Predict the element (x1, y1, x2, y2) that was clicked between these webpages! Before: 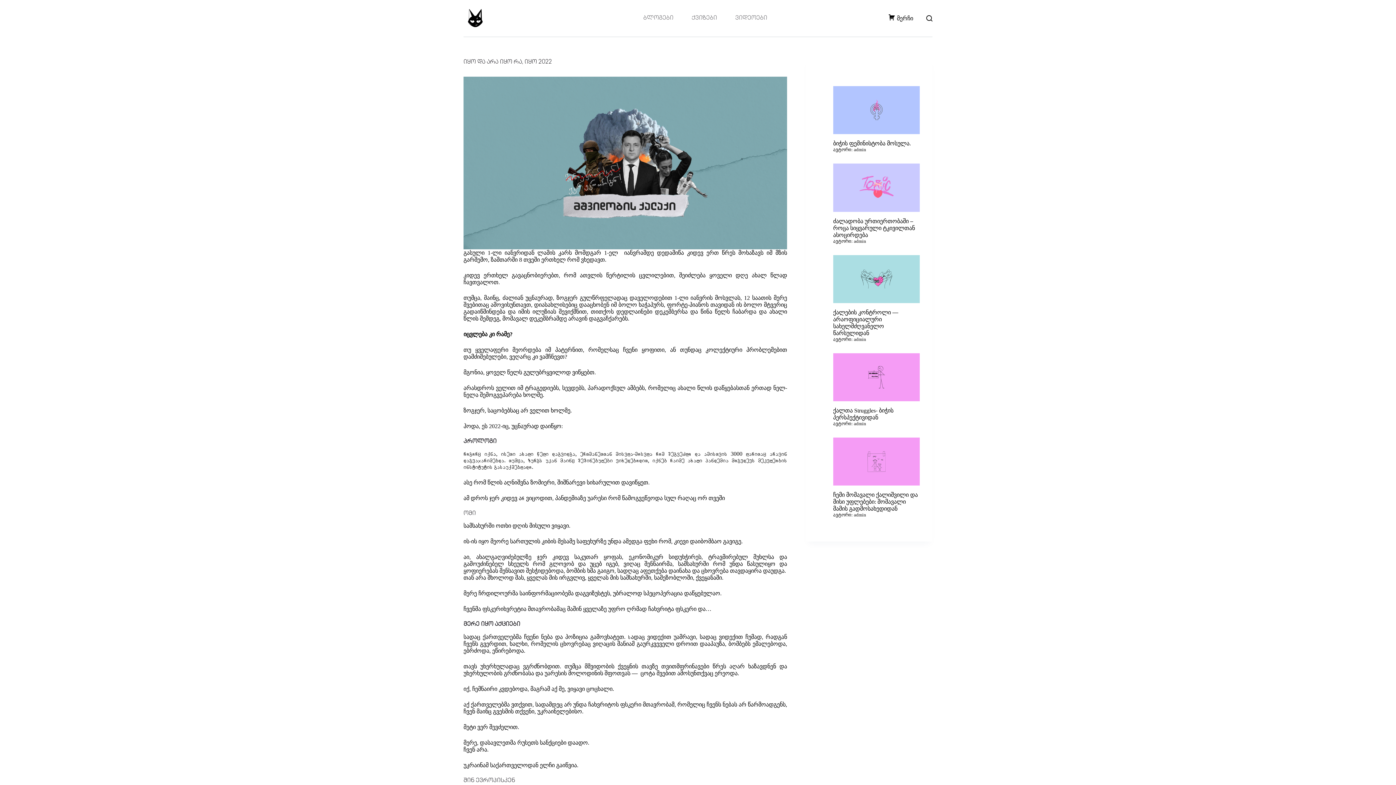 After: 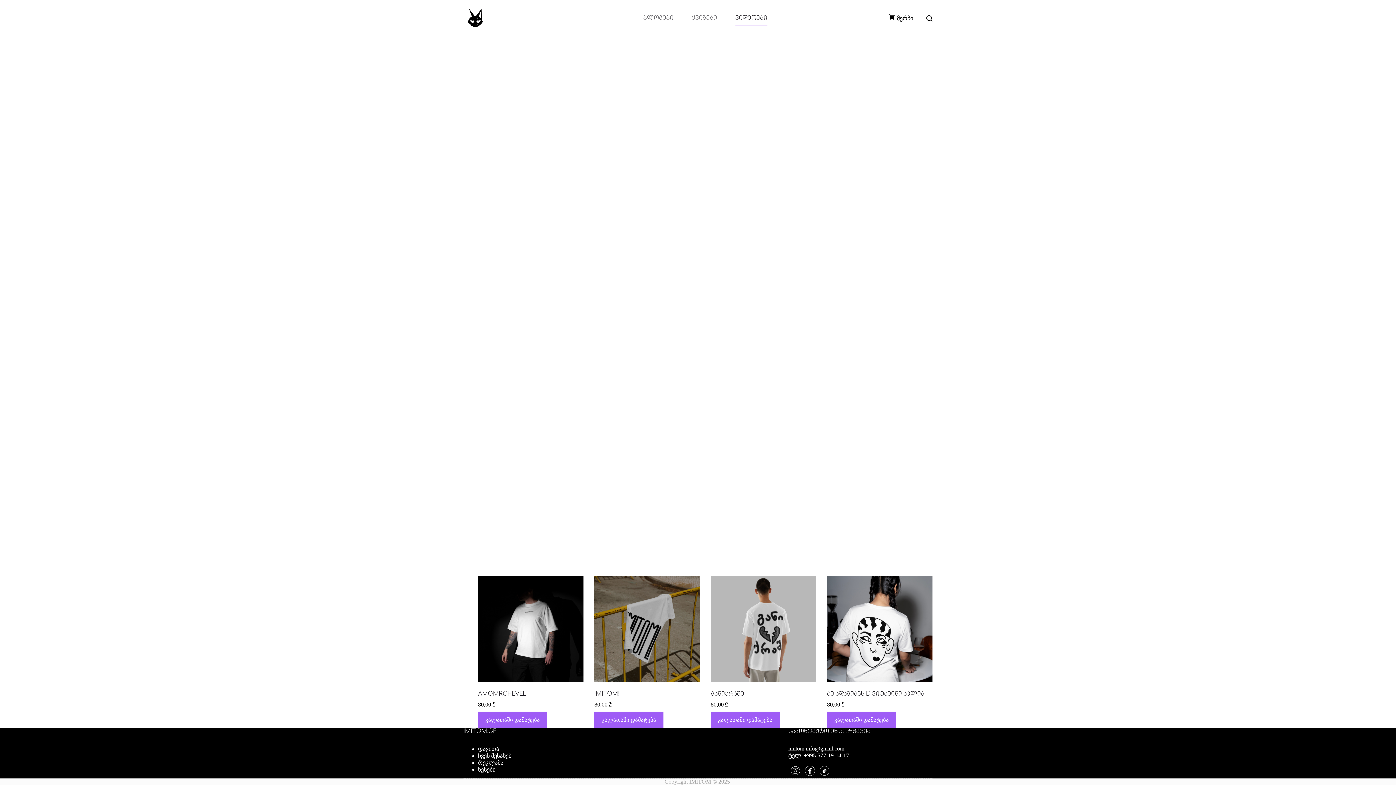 Action: bbox: (726, 11, 776, 25) label: ვიდეოები